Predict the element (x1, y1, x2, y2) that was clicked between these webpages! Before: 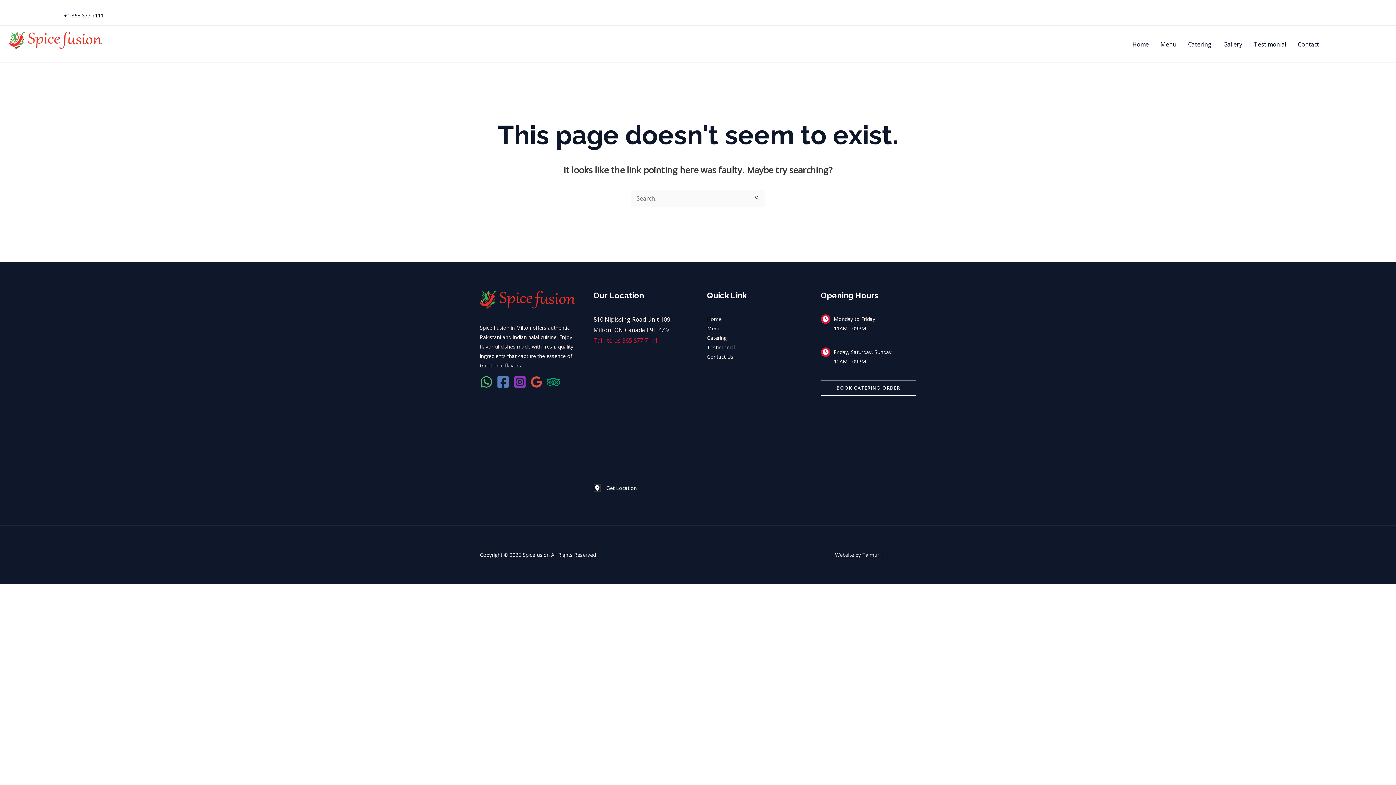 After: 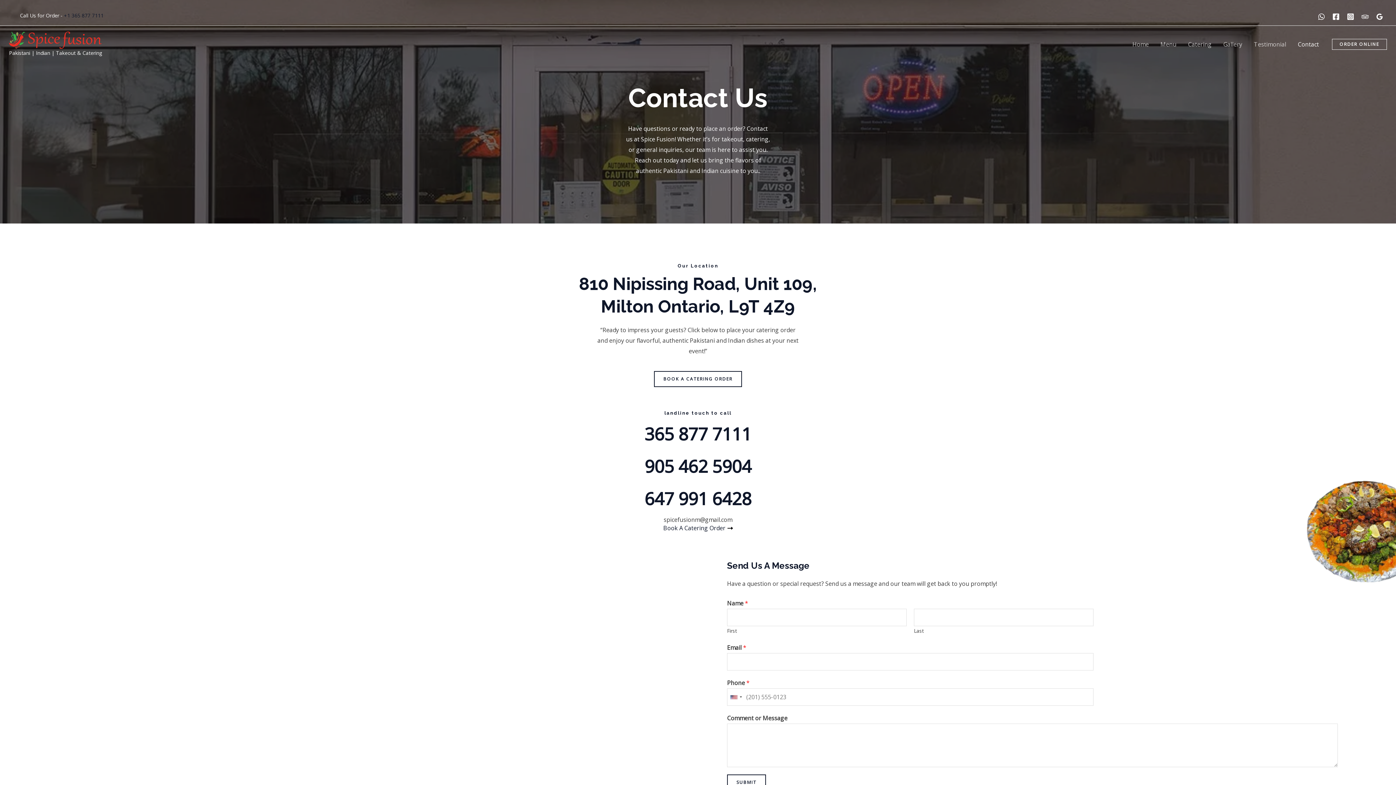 Action: label: Contact bbox: (1292, 31, 1325, 56)